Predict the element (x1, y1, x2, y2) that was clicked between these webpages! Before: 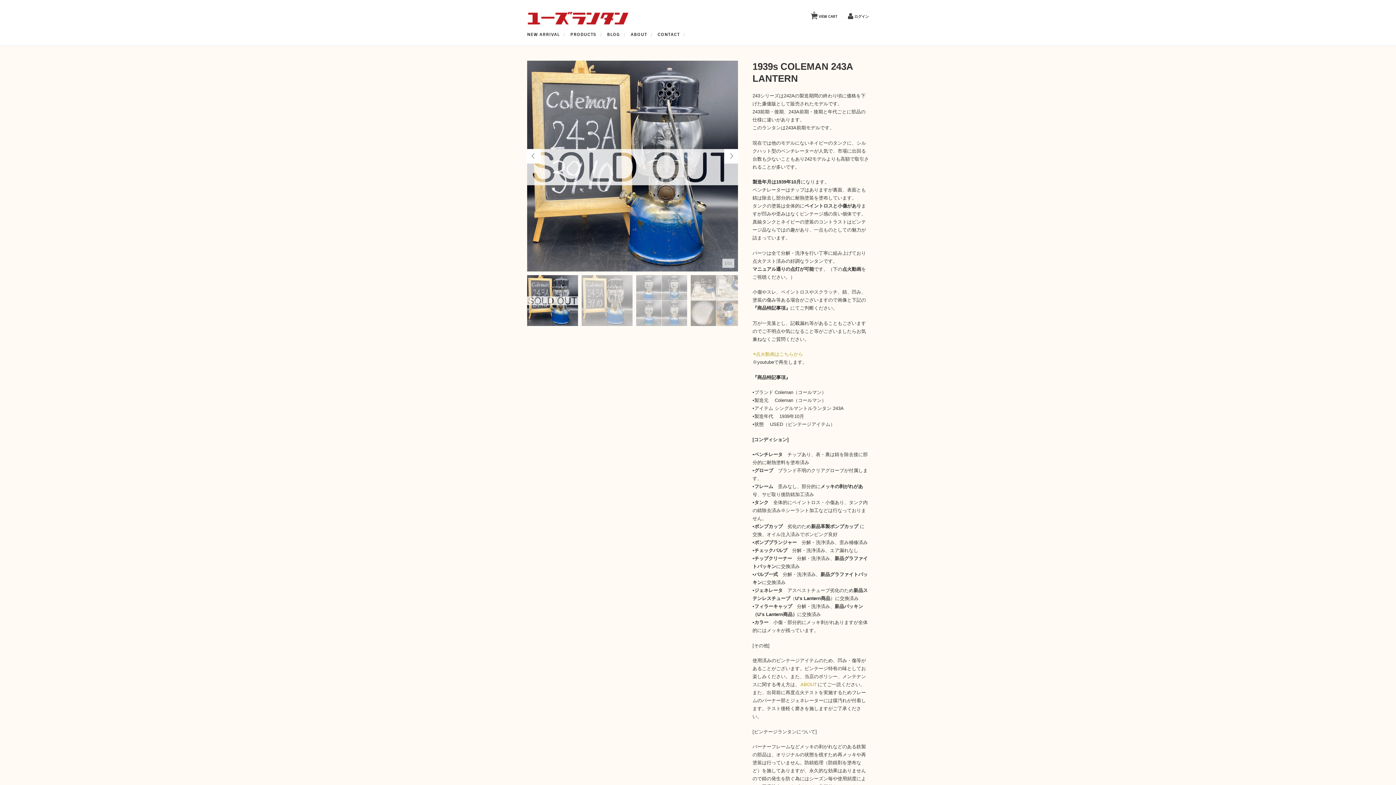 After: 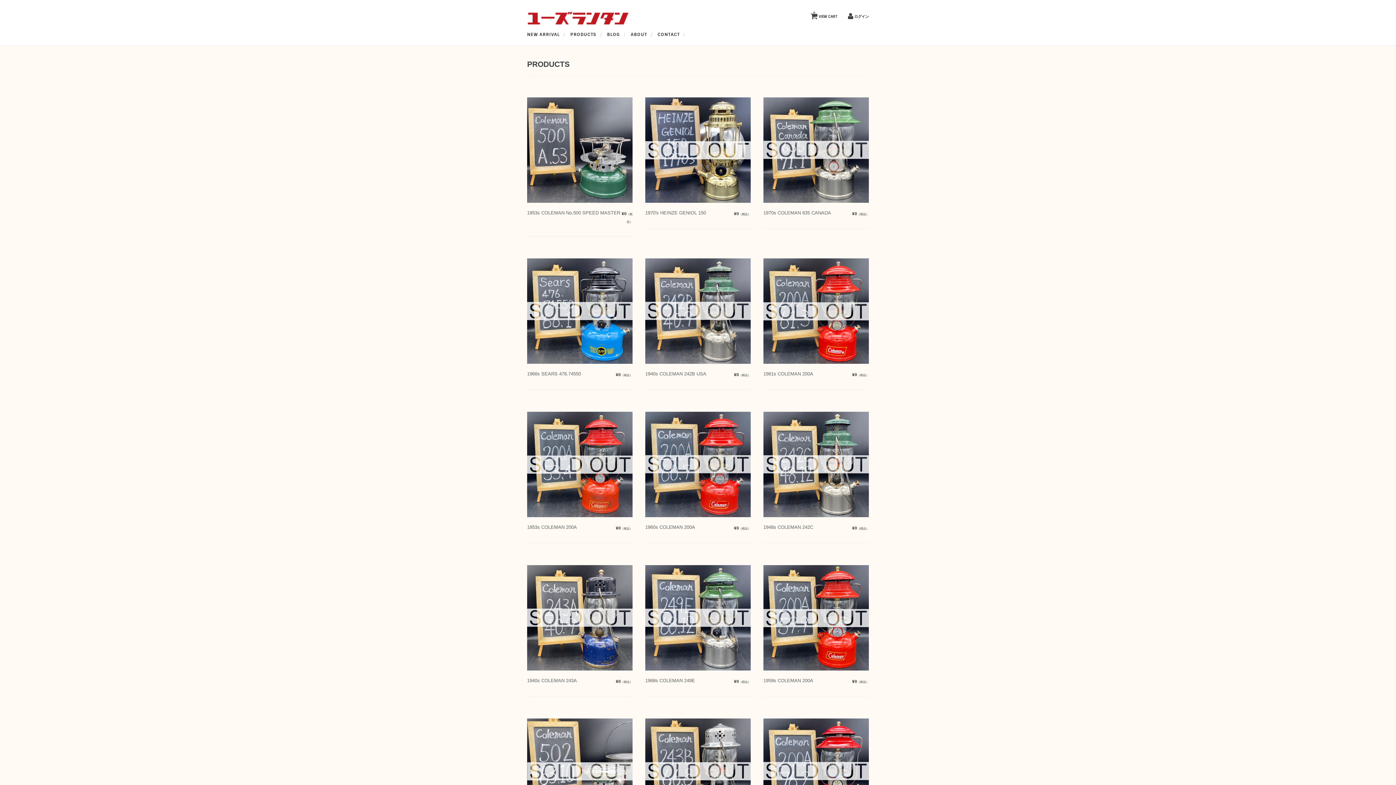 Action: bbox: (570, 31, 605, 37) label: PRODUCTS